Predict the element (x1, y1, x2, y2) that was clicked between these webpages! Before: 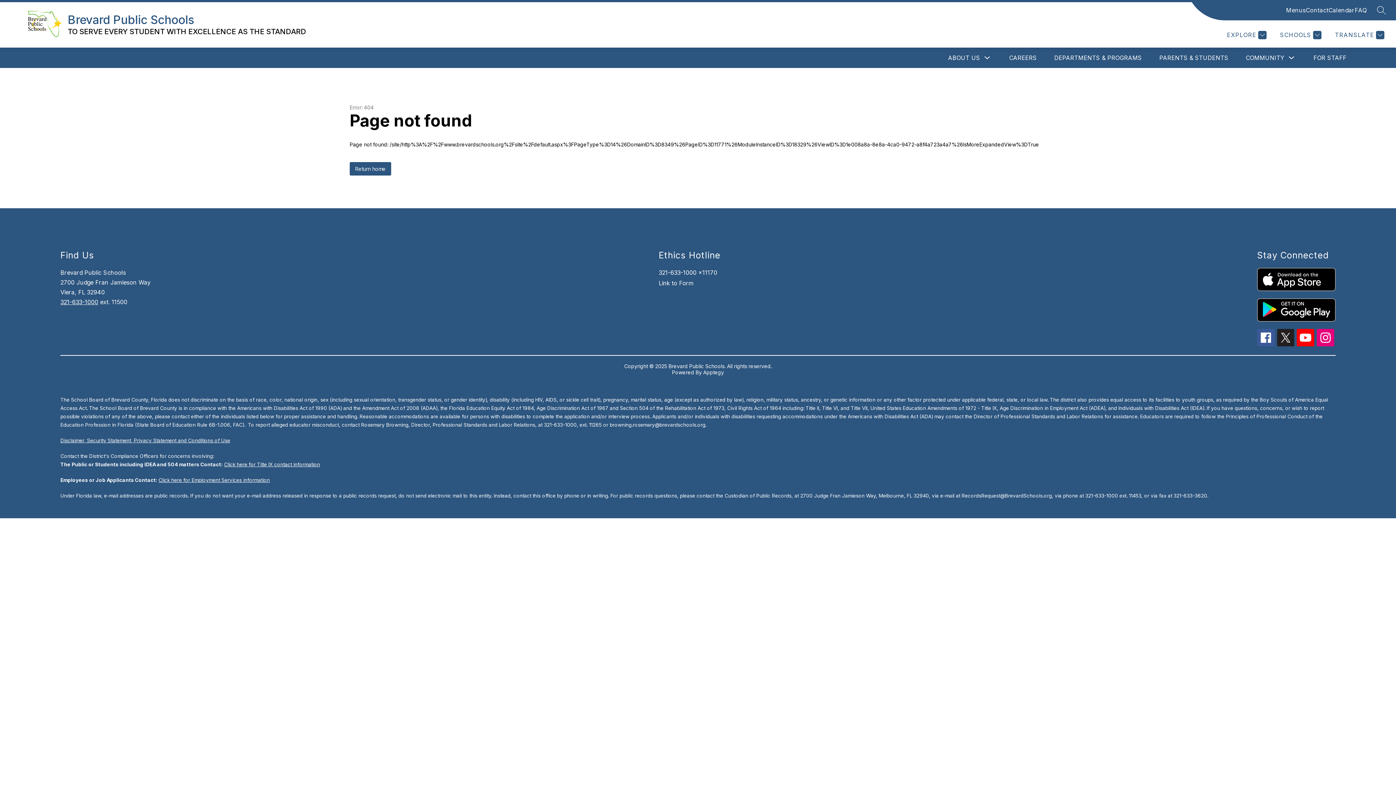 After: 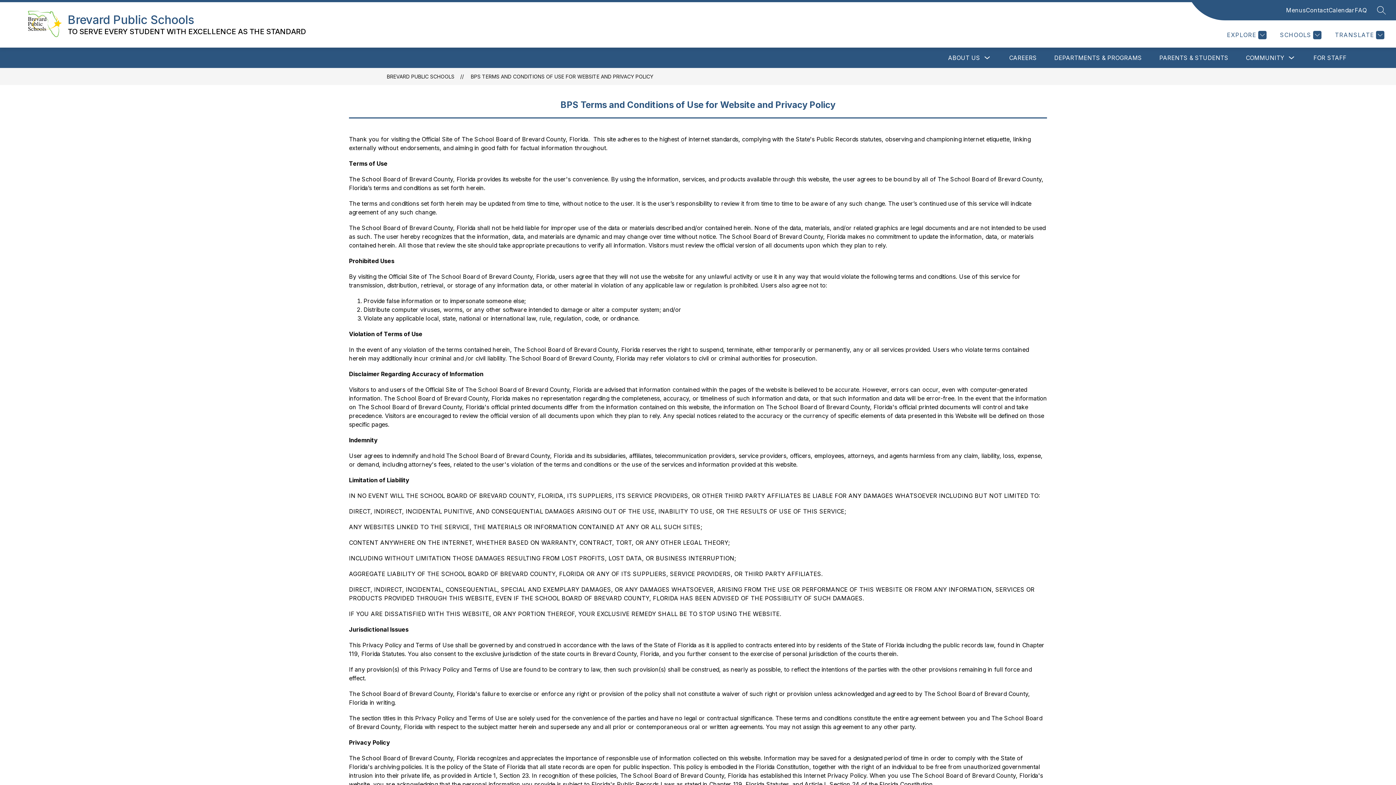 Action: bbox: (60, 437, 230, 443) label: Disclaimer, Security Statement, Privacy Statement and Conditions of Use